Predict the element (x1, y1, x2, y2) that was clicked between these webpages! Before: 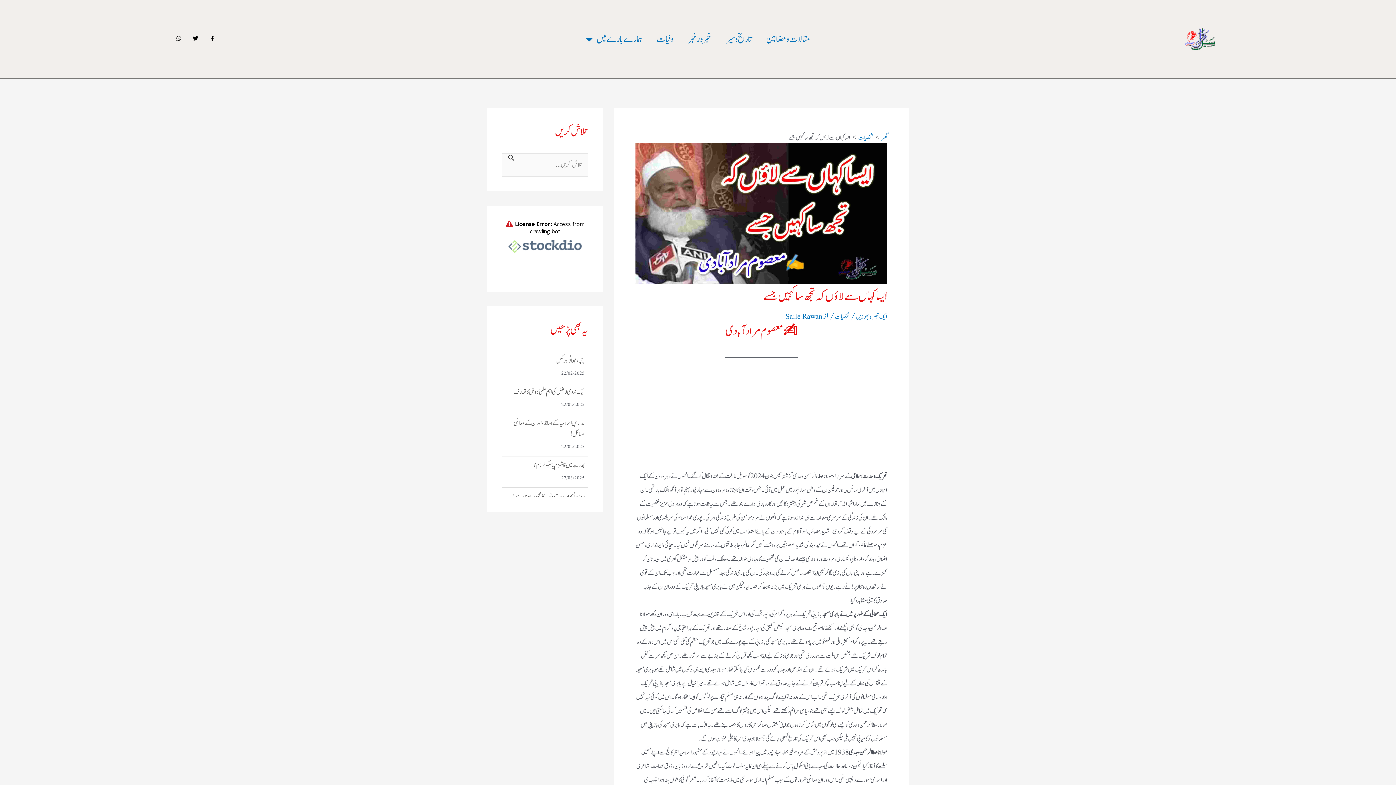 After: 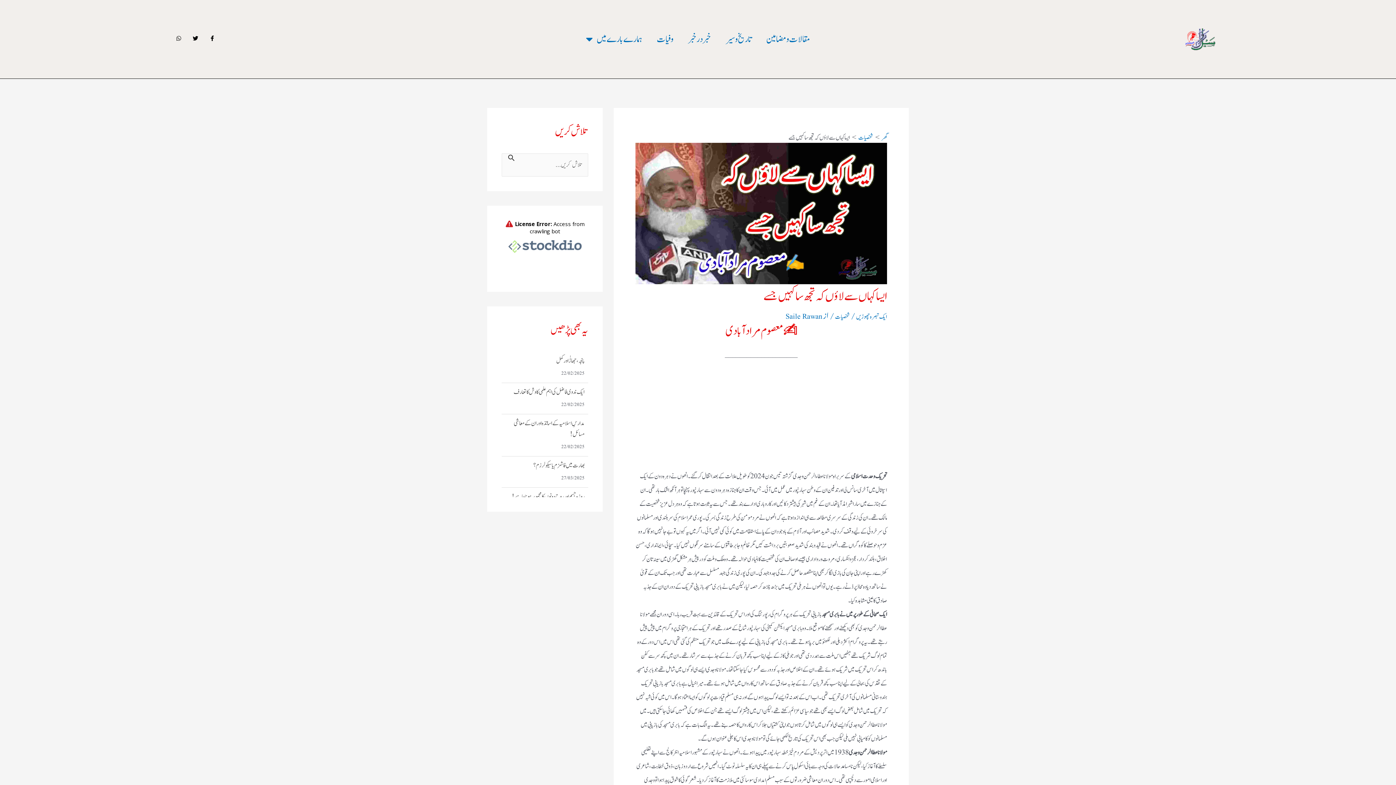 Action: label: Whatsapp bbox: (173, 32, 184, 43)